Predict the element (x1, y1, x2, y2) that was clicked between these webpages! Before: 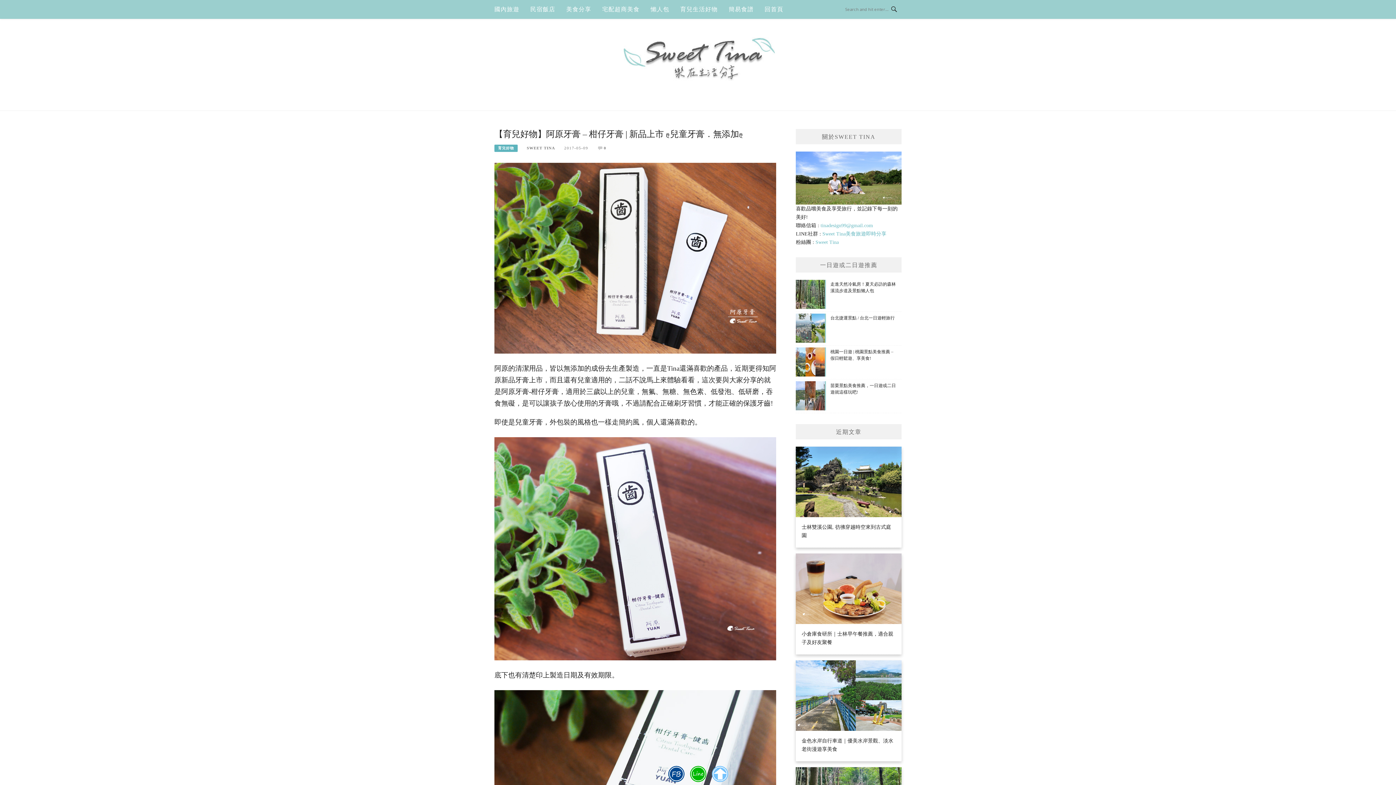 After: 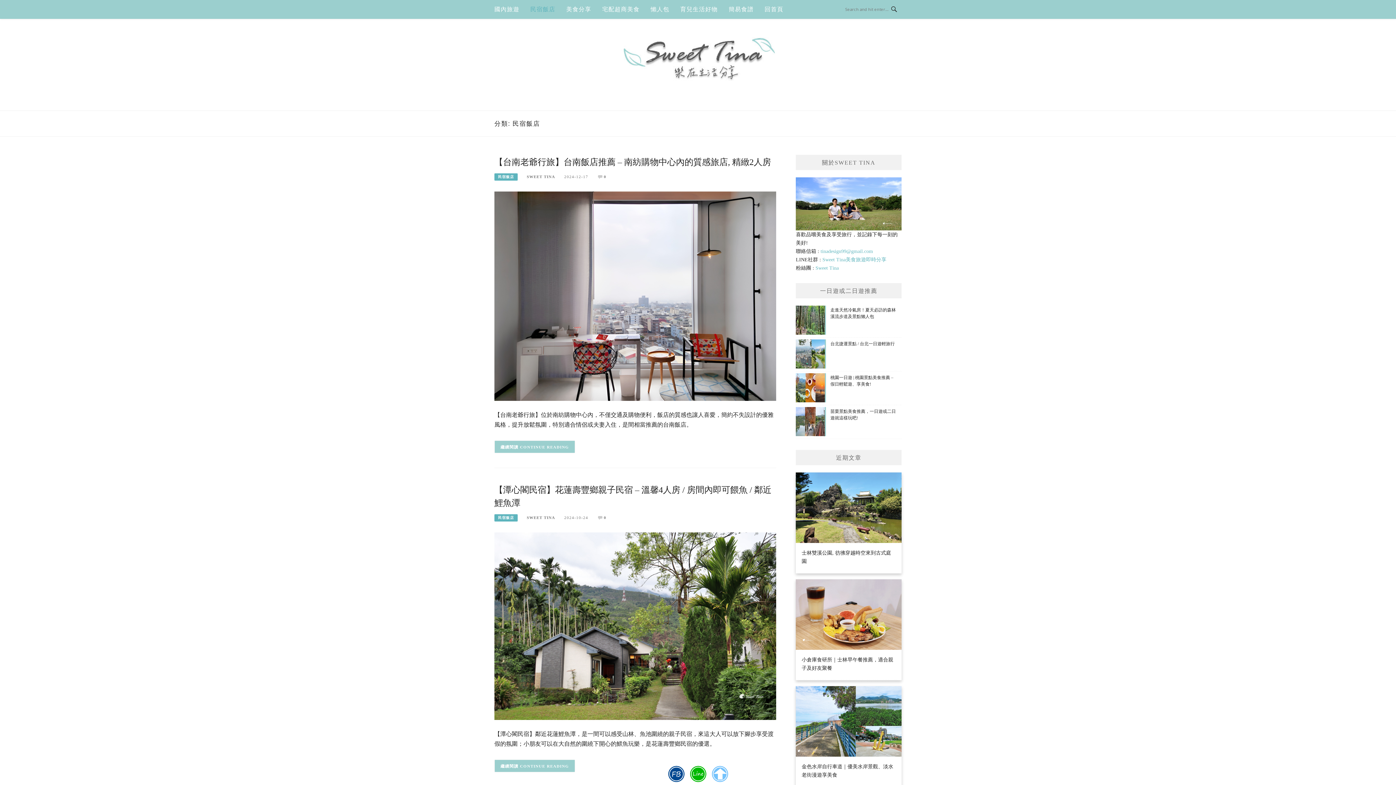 Action: label: 民宿飯店 bbox: (530, 0, 555, 18)